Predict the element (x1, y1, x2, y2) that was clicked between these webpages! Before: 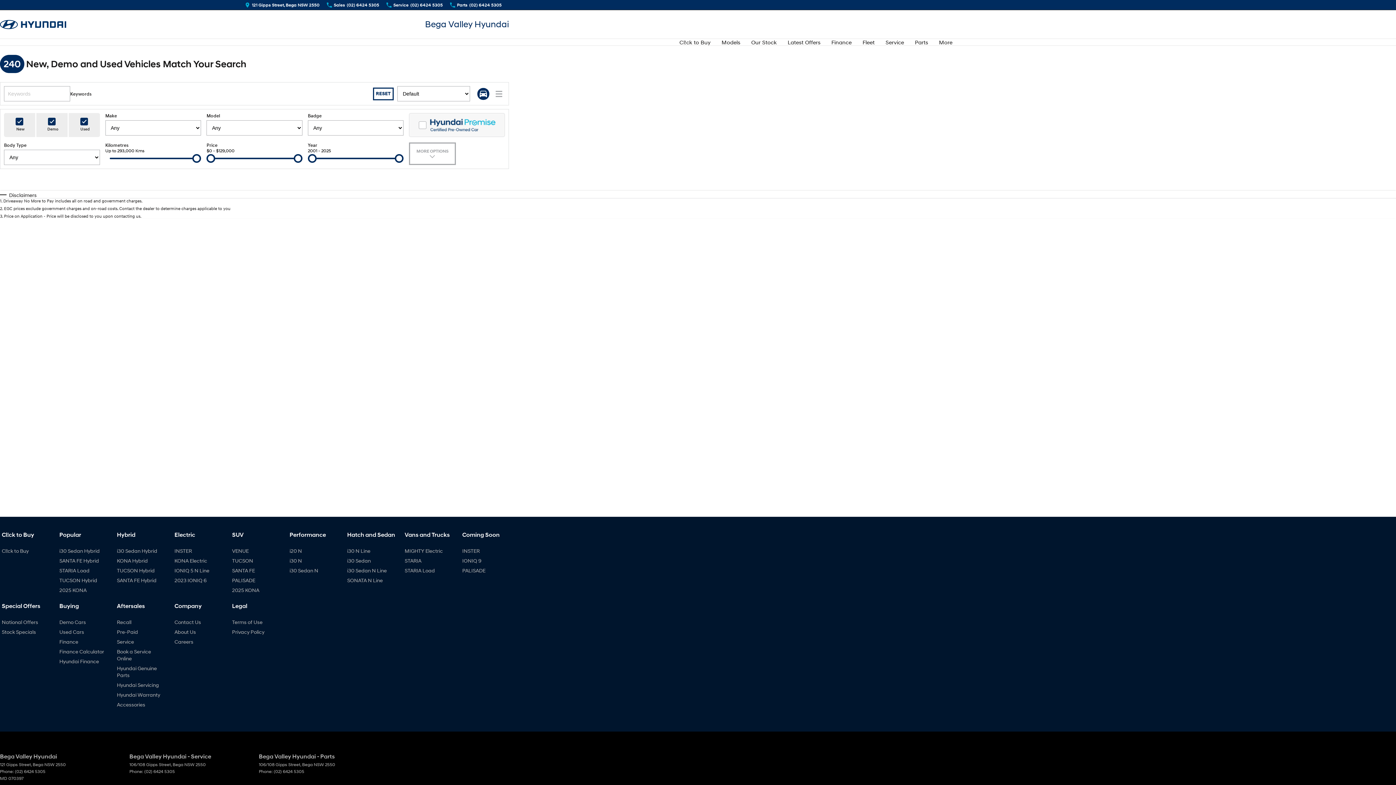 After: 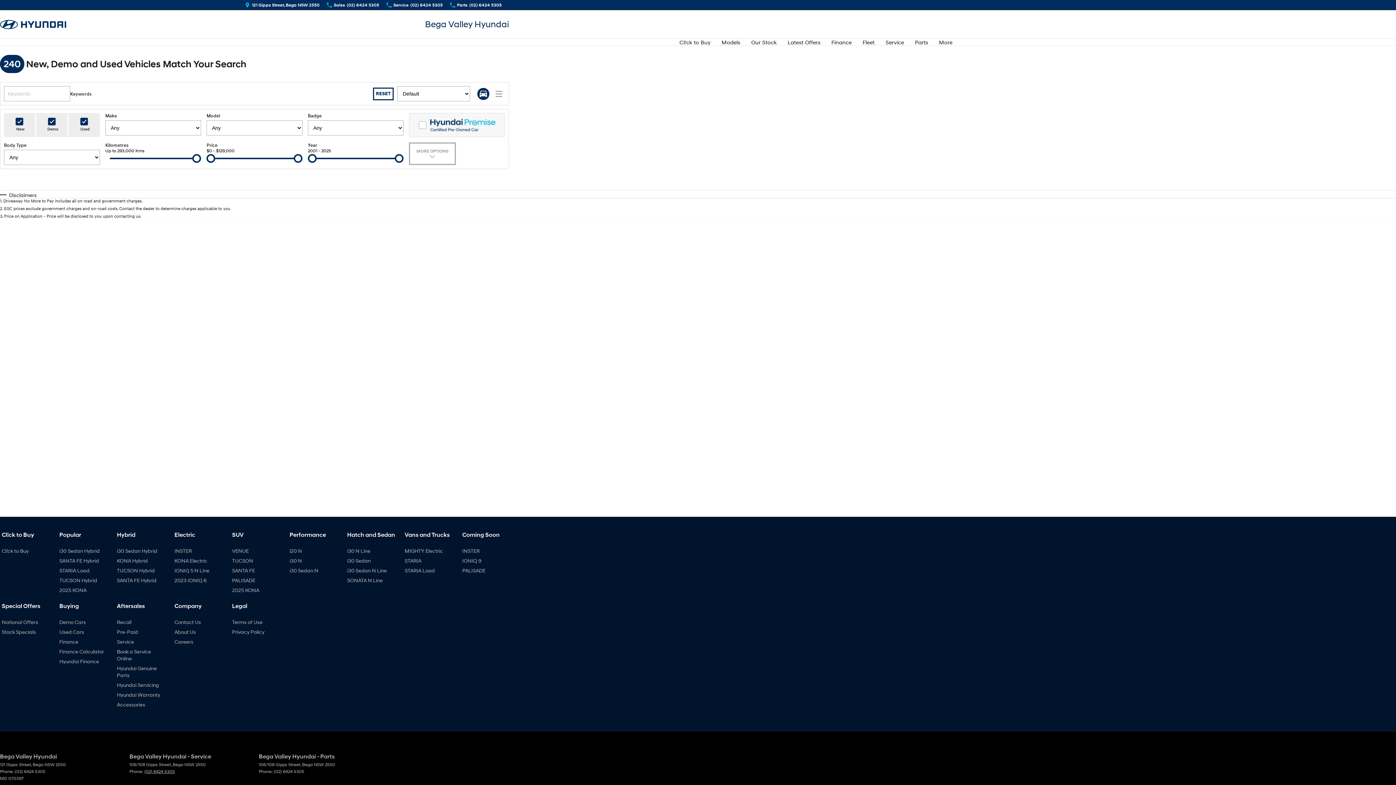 Action: bbox: (144, 769, 174, 774) label: (02) 6424 5305